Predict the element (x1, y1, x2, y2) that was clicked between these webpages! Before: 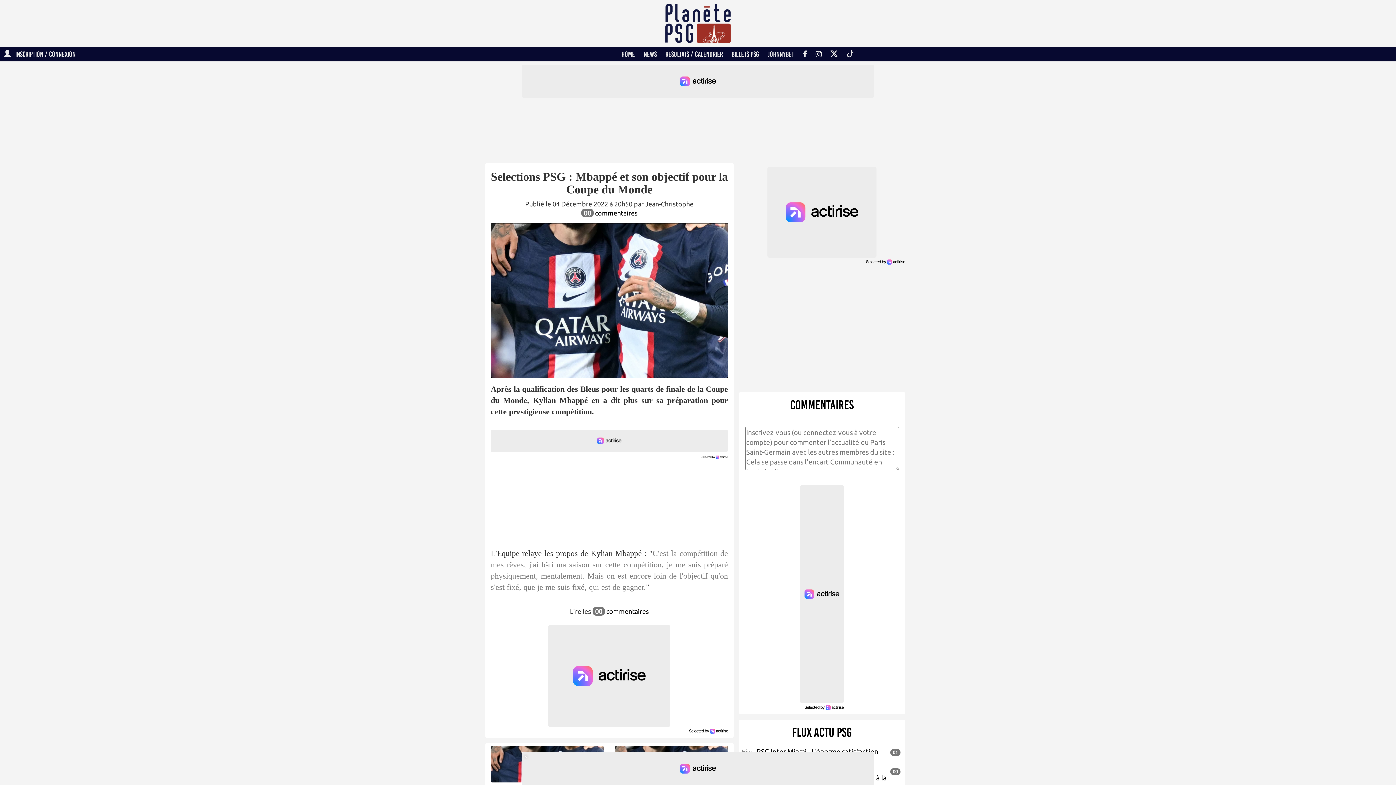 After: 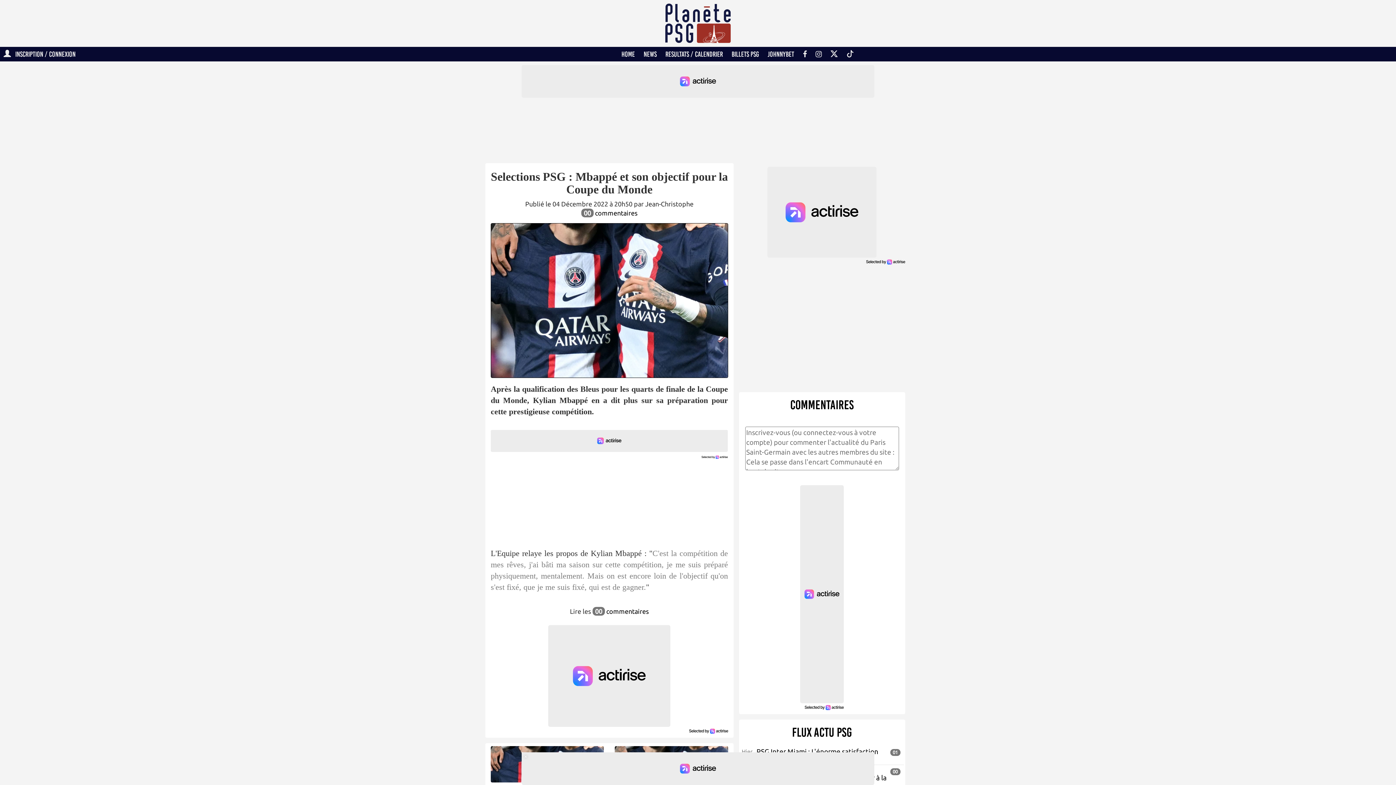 Action: bbox: (804, 705, 844, 710)